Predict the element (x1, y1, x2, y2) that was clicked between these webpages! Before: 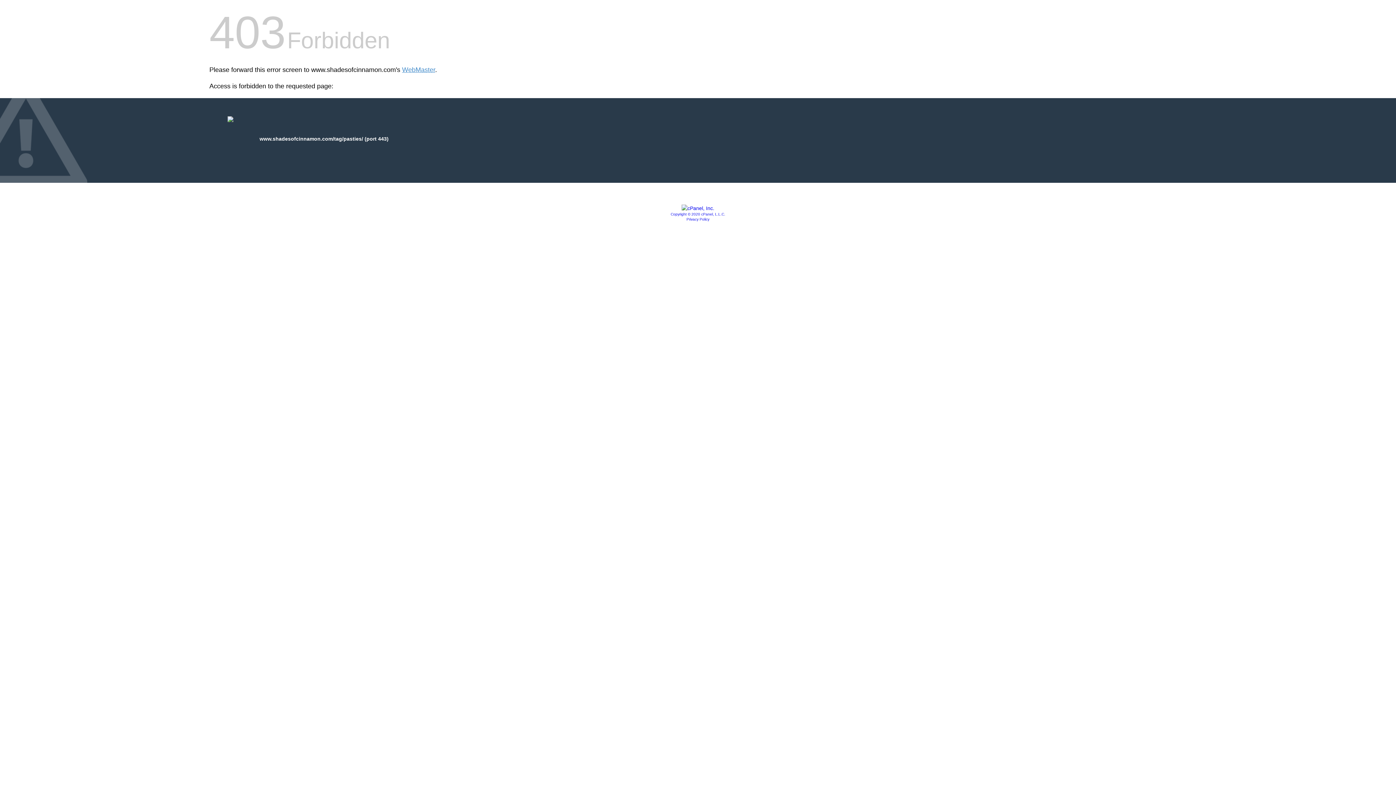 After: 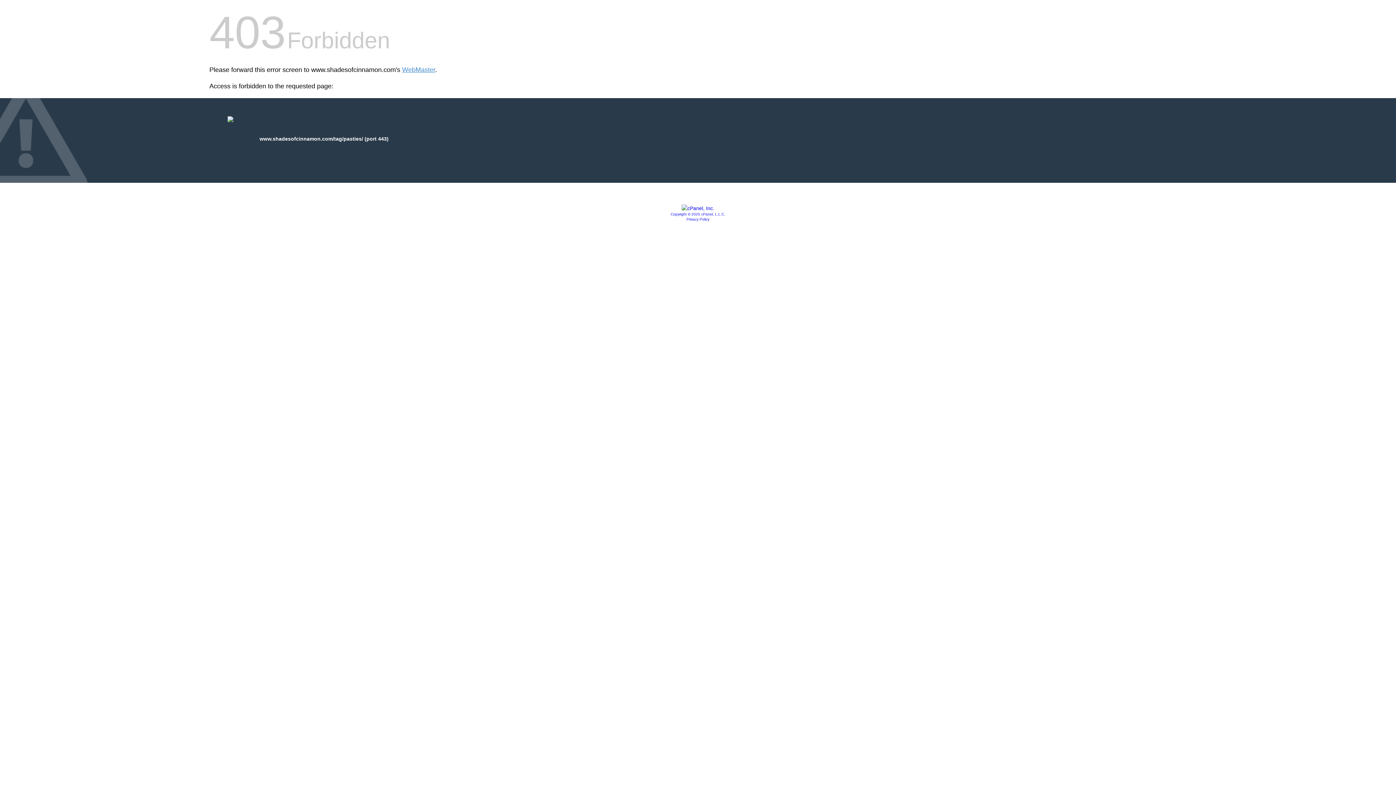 Action: label: Copyright © 2020 cPanel, L.L.C. bbox: (670, 212, 725, 216)